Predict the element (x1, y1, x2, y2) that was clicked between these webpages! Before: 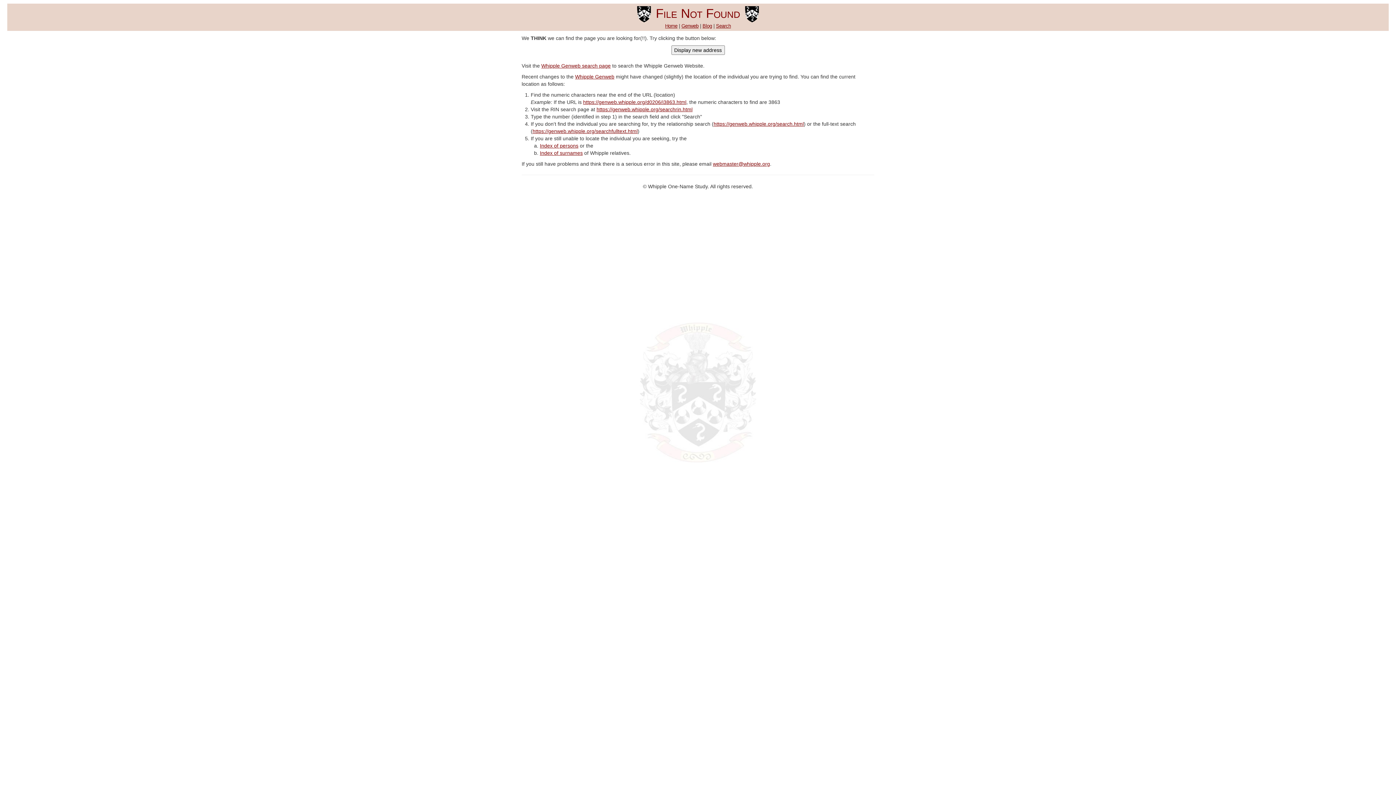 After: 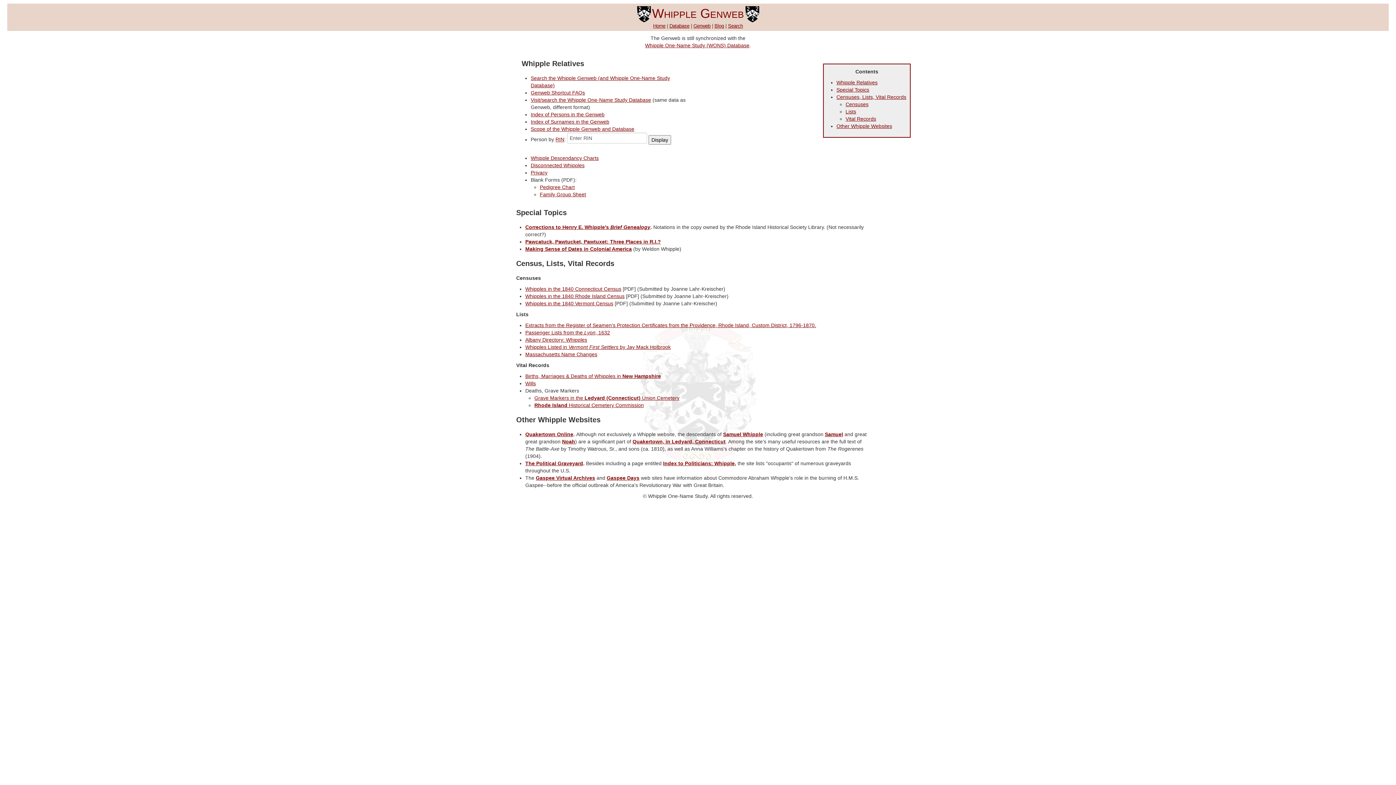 Action: bbox: (681, 23, 698, 28) label: Genweb